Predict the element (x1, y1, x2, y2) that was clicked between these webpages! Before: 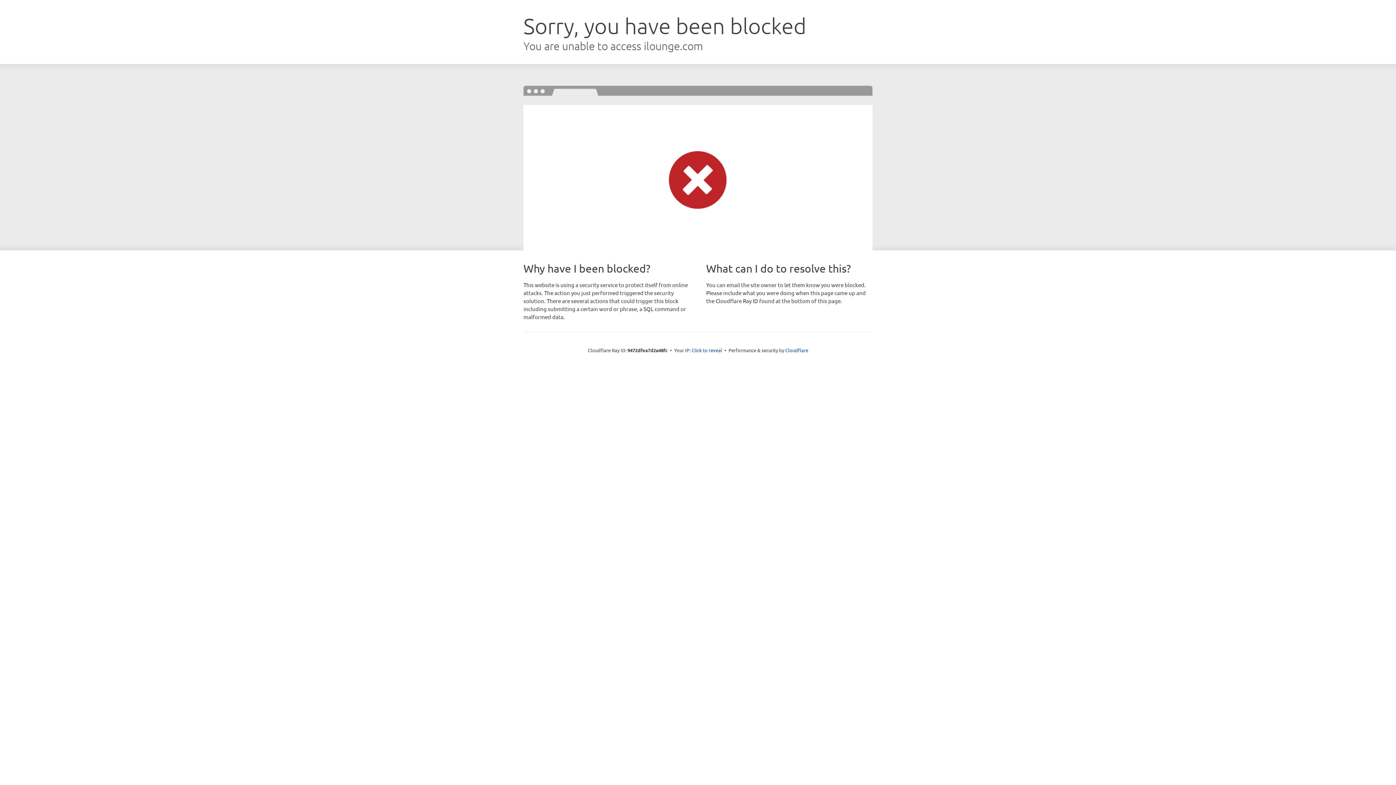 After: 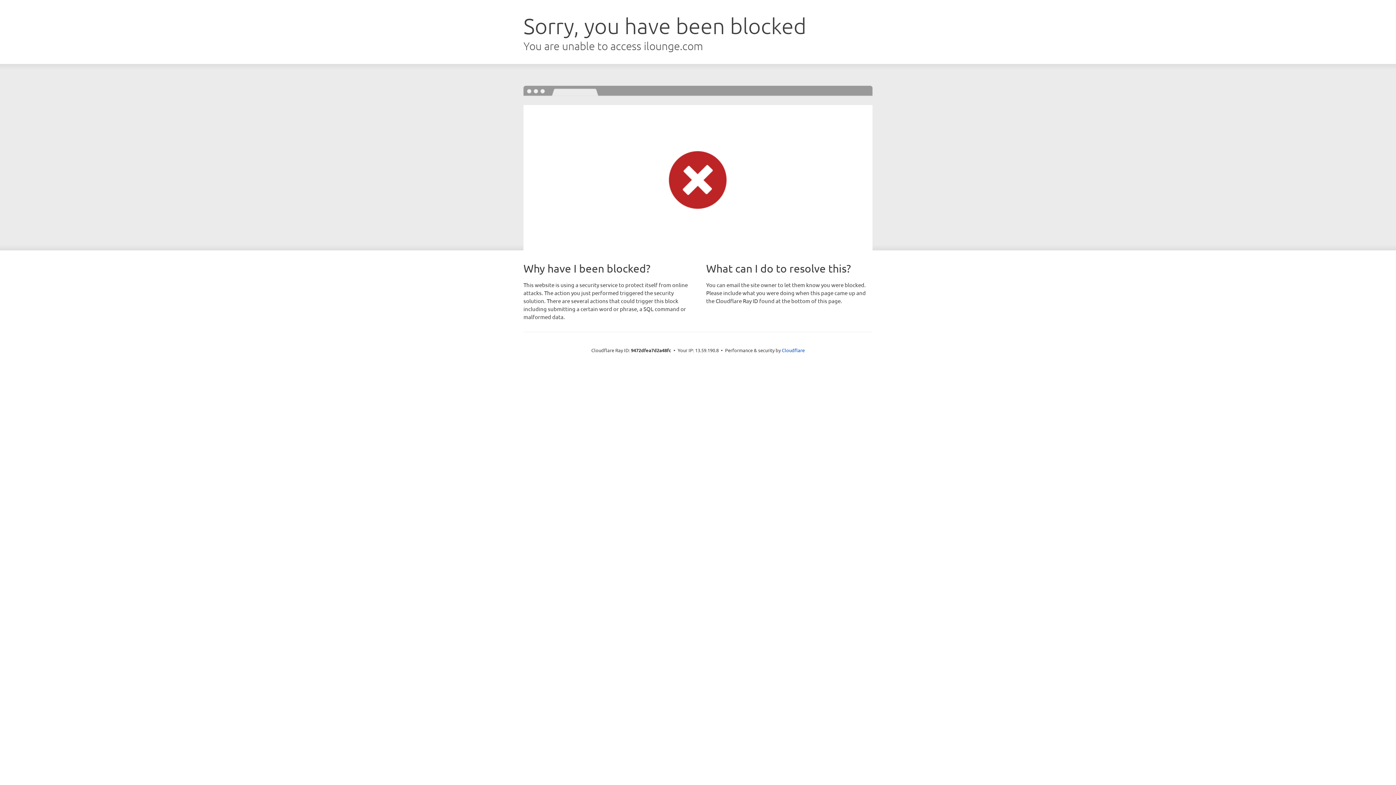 Action: bbox: (691, 346, 722, 353) label: Click to reveal